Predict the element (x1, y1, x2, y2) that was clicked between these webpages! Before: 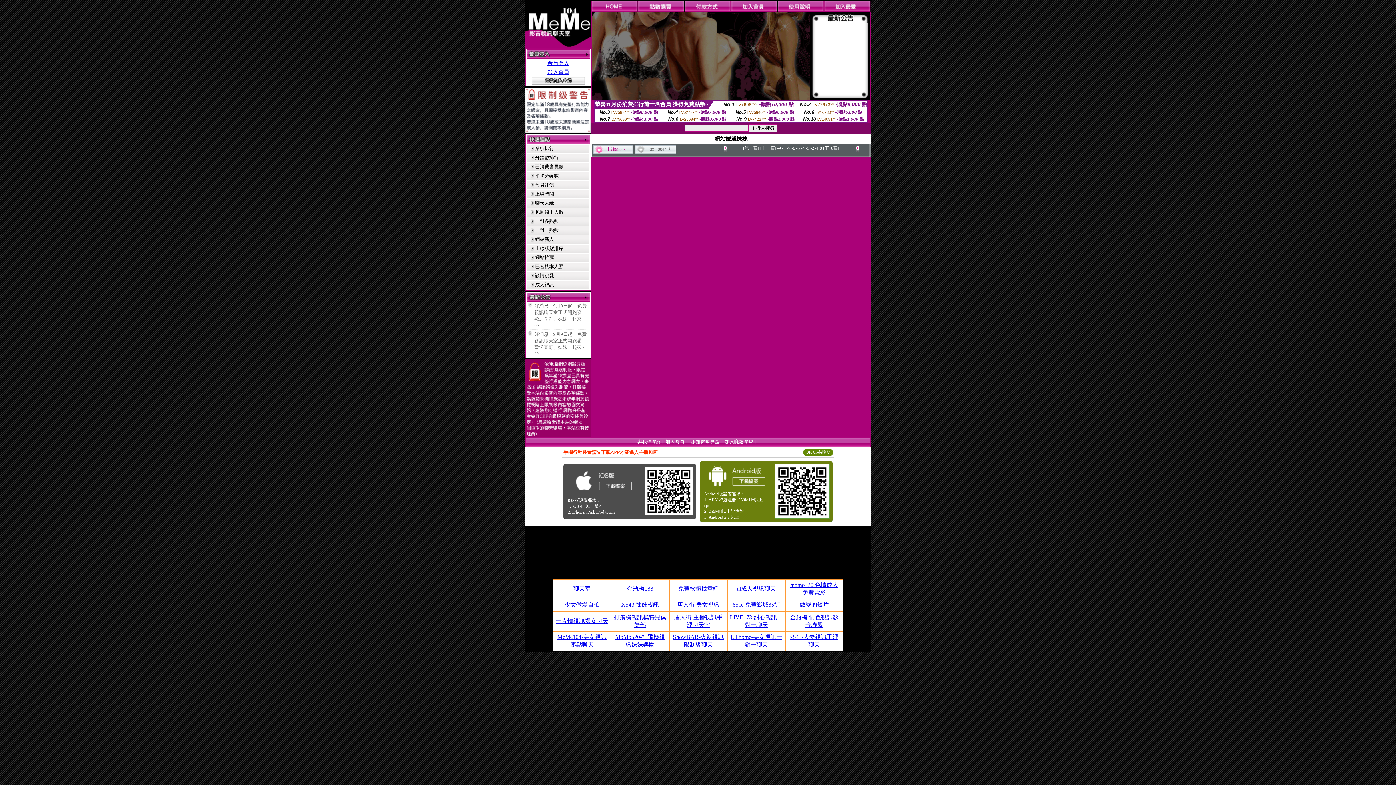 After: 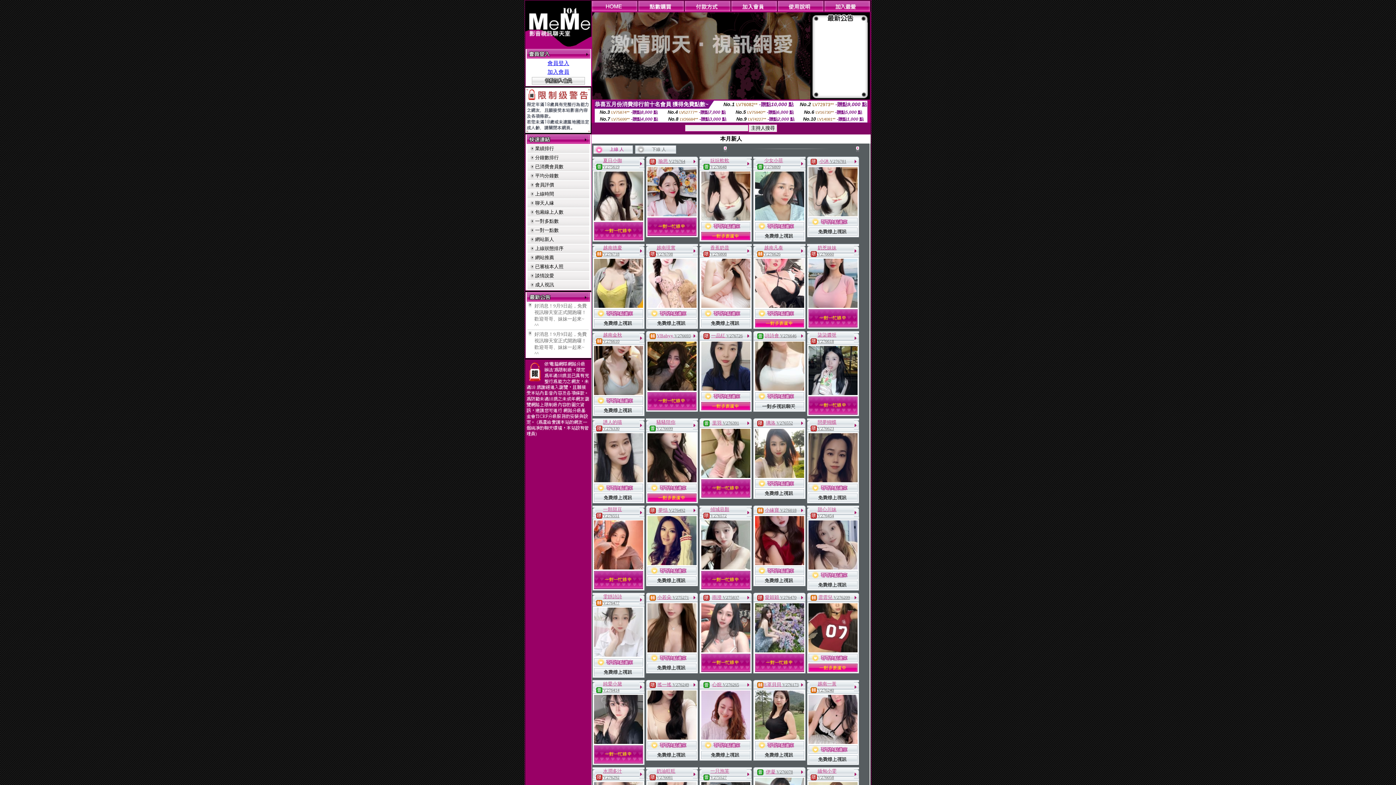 Action: label: 網站新人 bbox: (535, 236, 554, 242)